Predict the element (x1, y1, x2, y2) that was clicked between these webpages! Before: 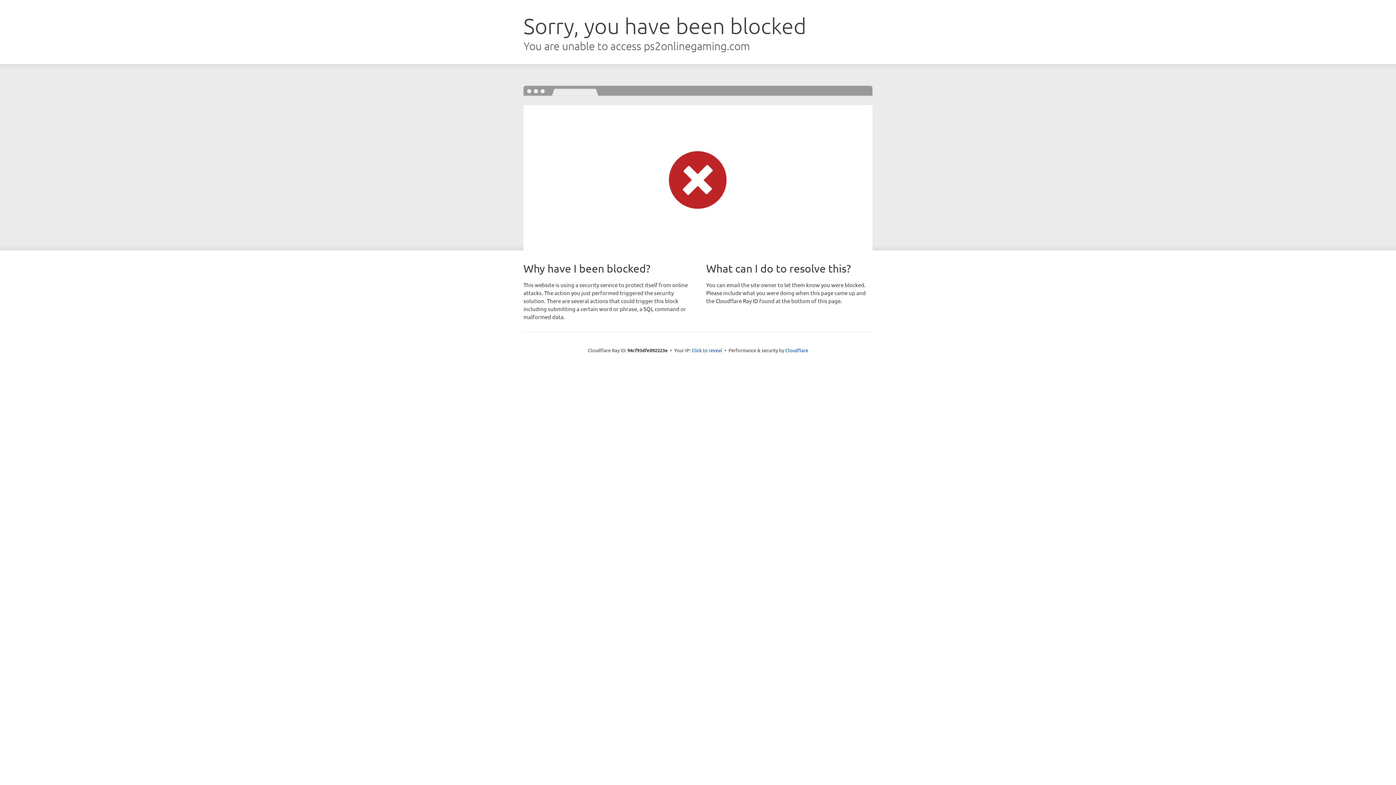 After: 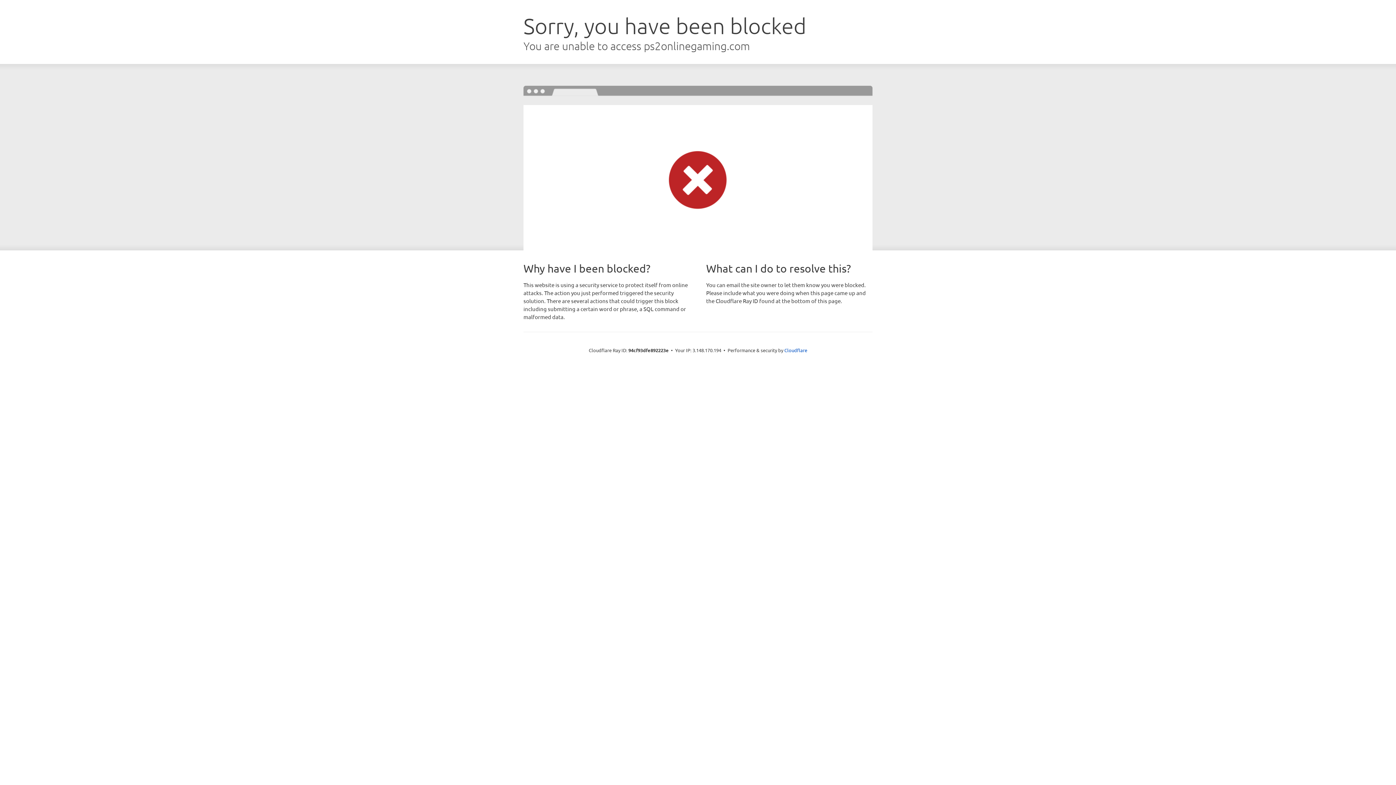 Action: label: Click to reveal bbox: (691, 346, 722, 353)